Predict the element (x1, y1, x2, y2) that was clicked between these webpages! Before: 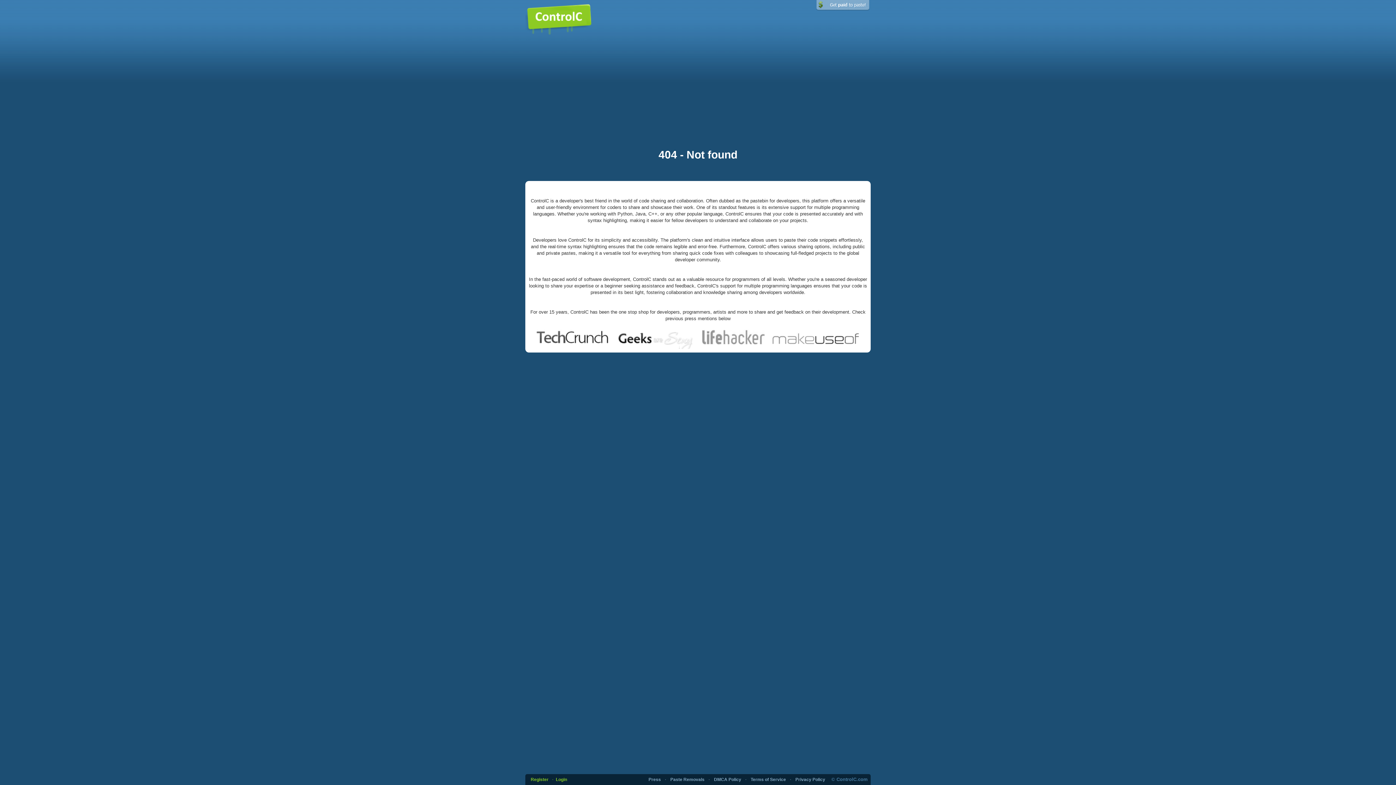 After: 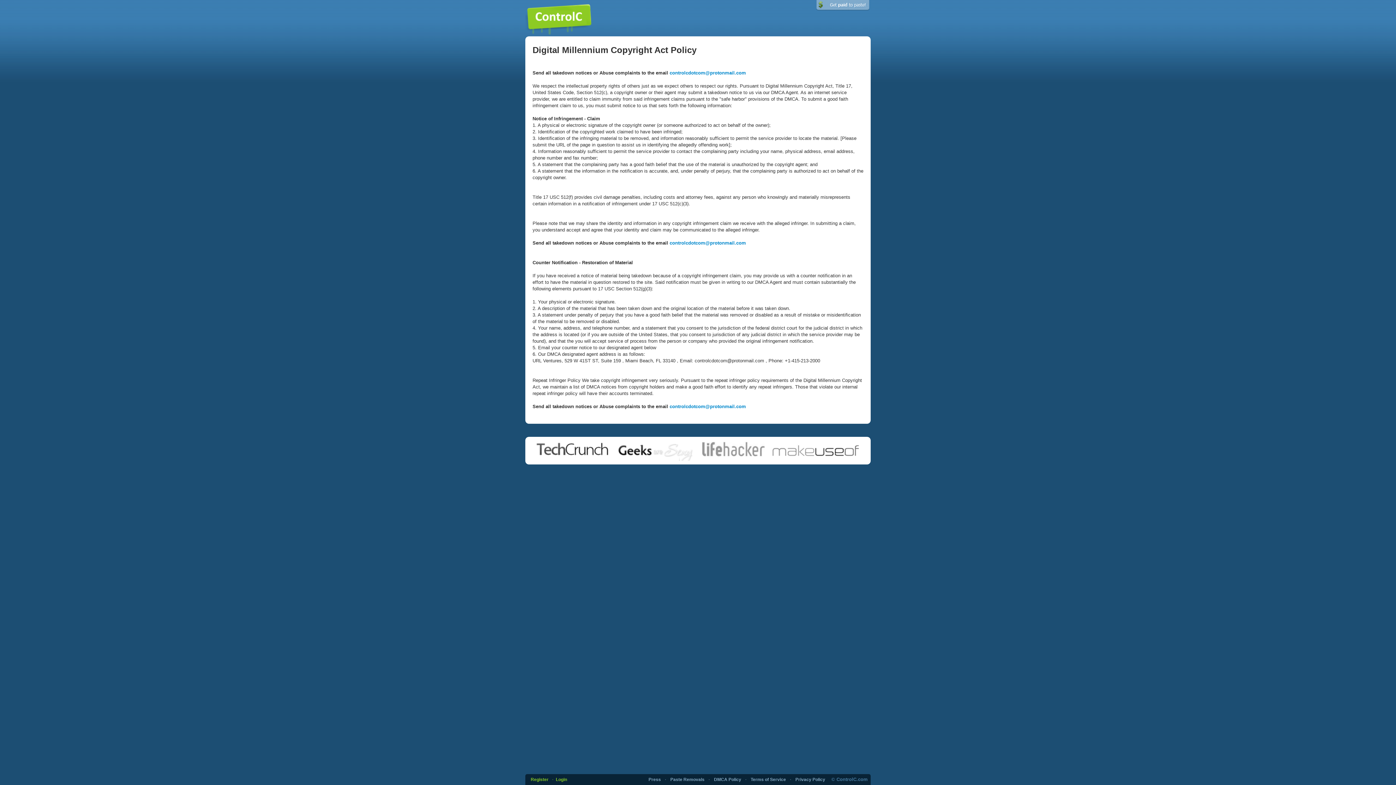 Action: label: Paste Removals bbox: (670, 777, 704, 782)